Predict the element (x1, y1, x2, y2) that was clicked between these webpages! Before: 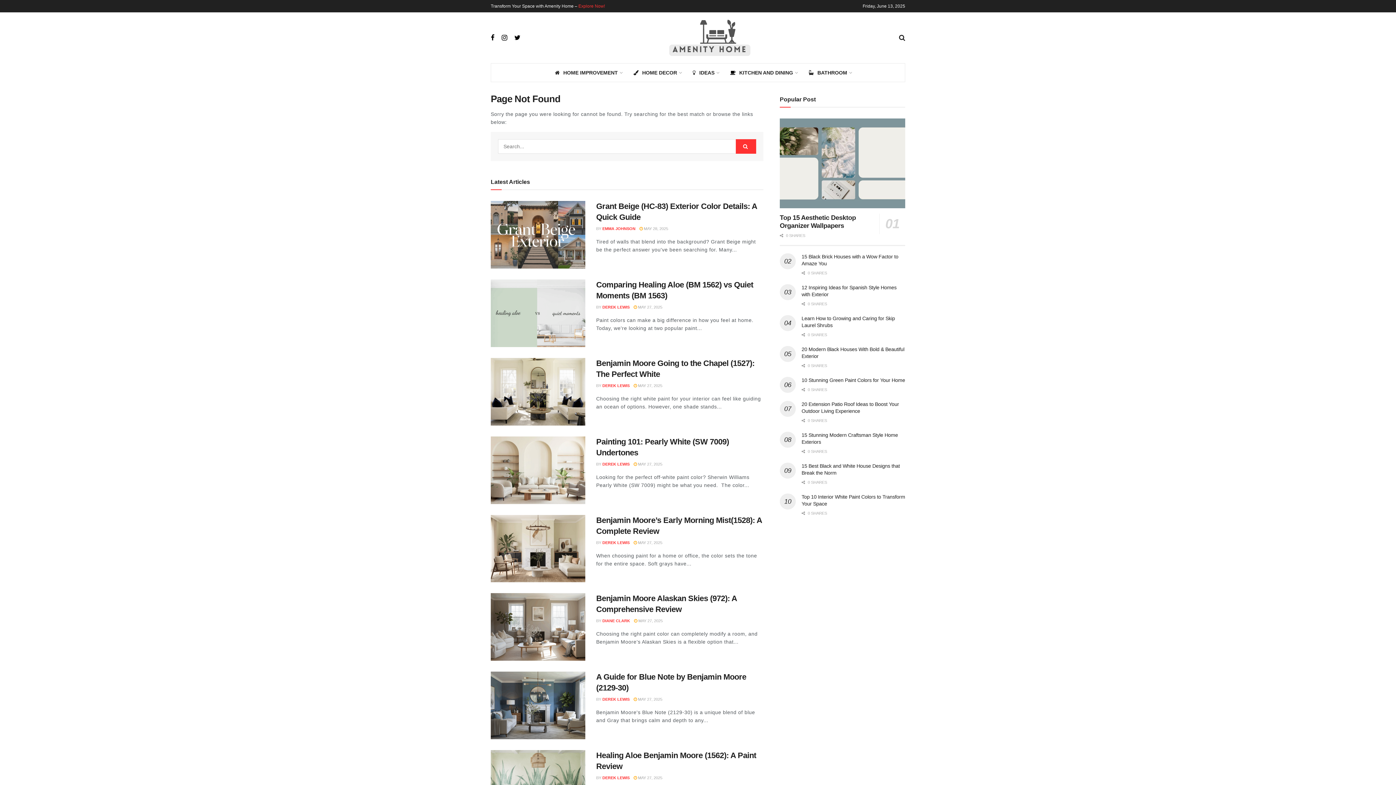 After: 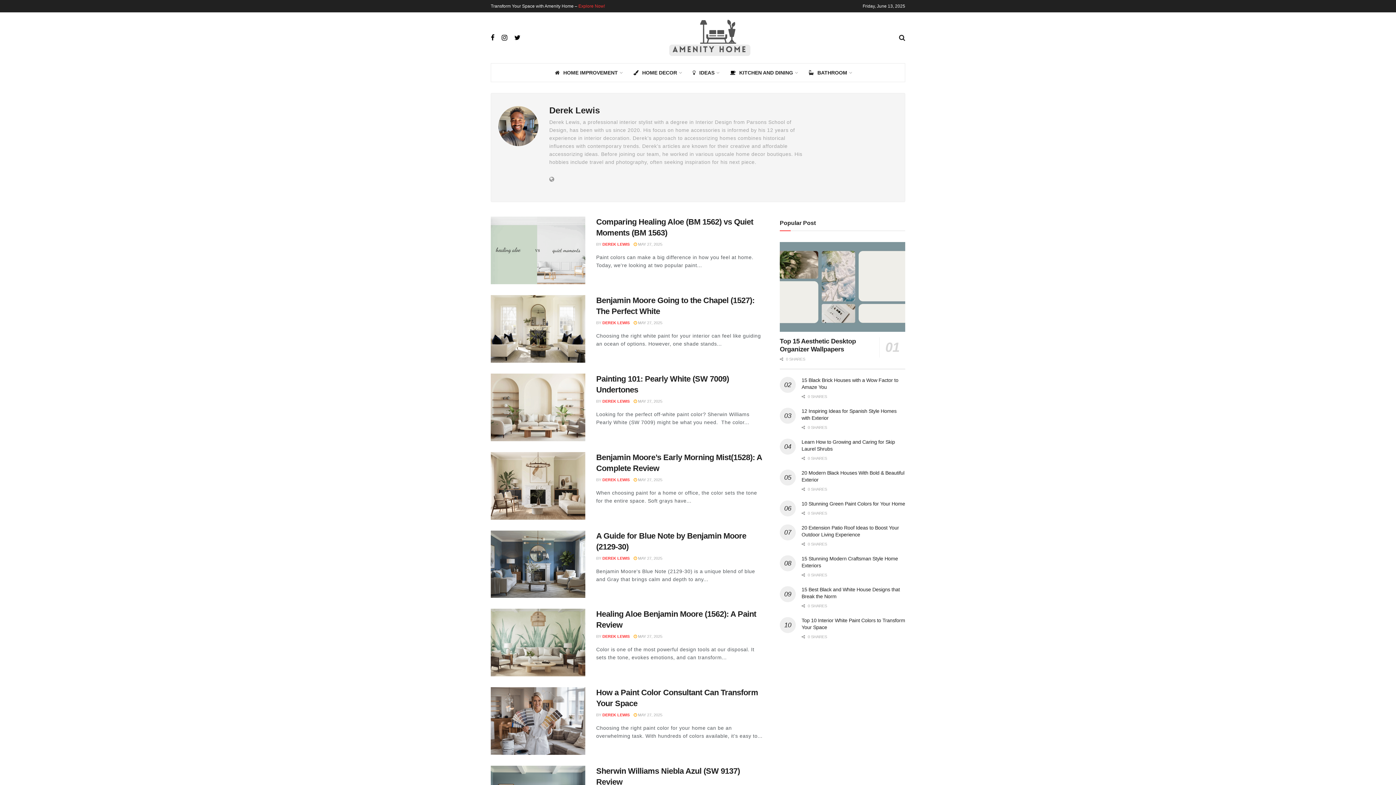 Action: label: DEREK LEWIS bbox: (602, 697, 629, 701)